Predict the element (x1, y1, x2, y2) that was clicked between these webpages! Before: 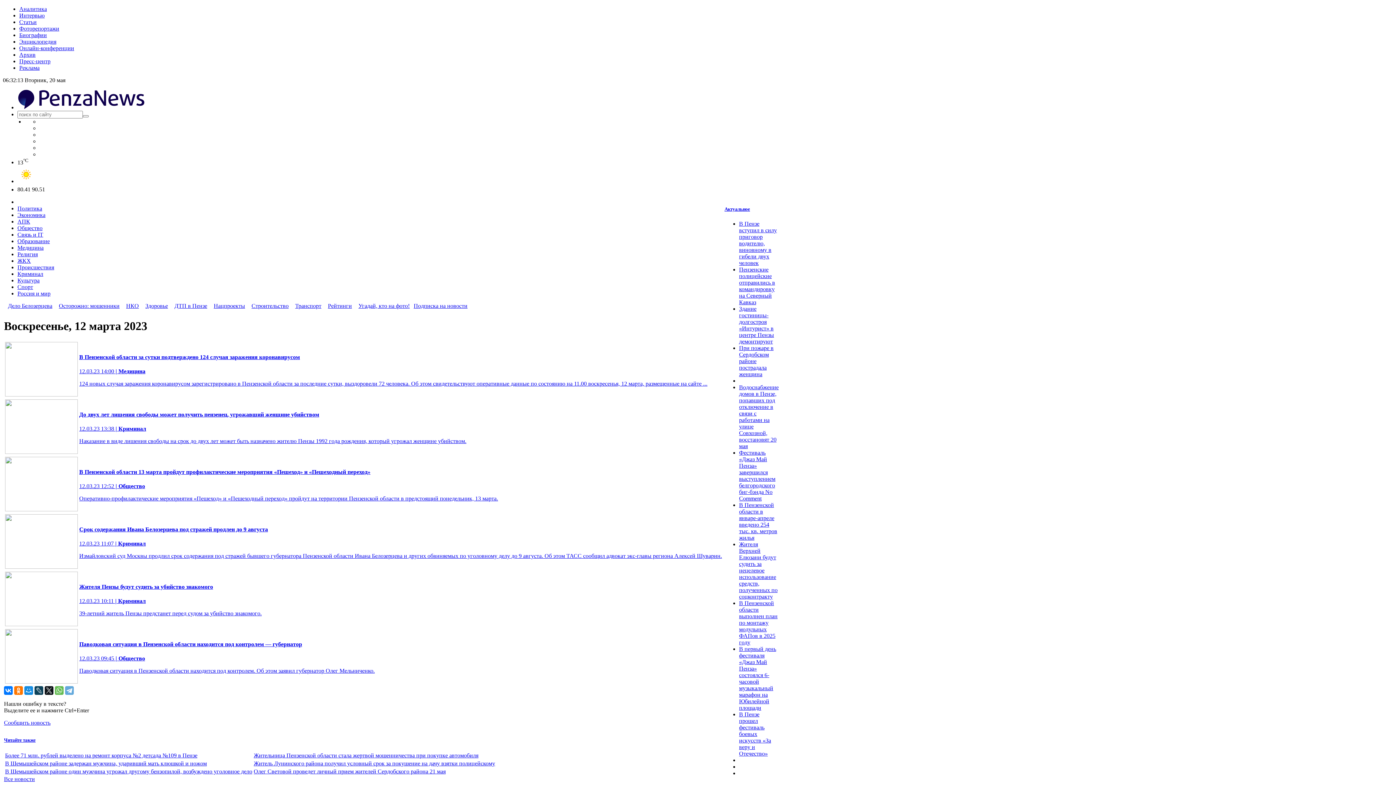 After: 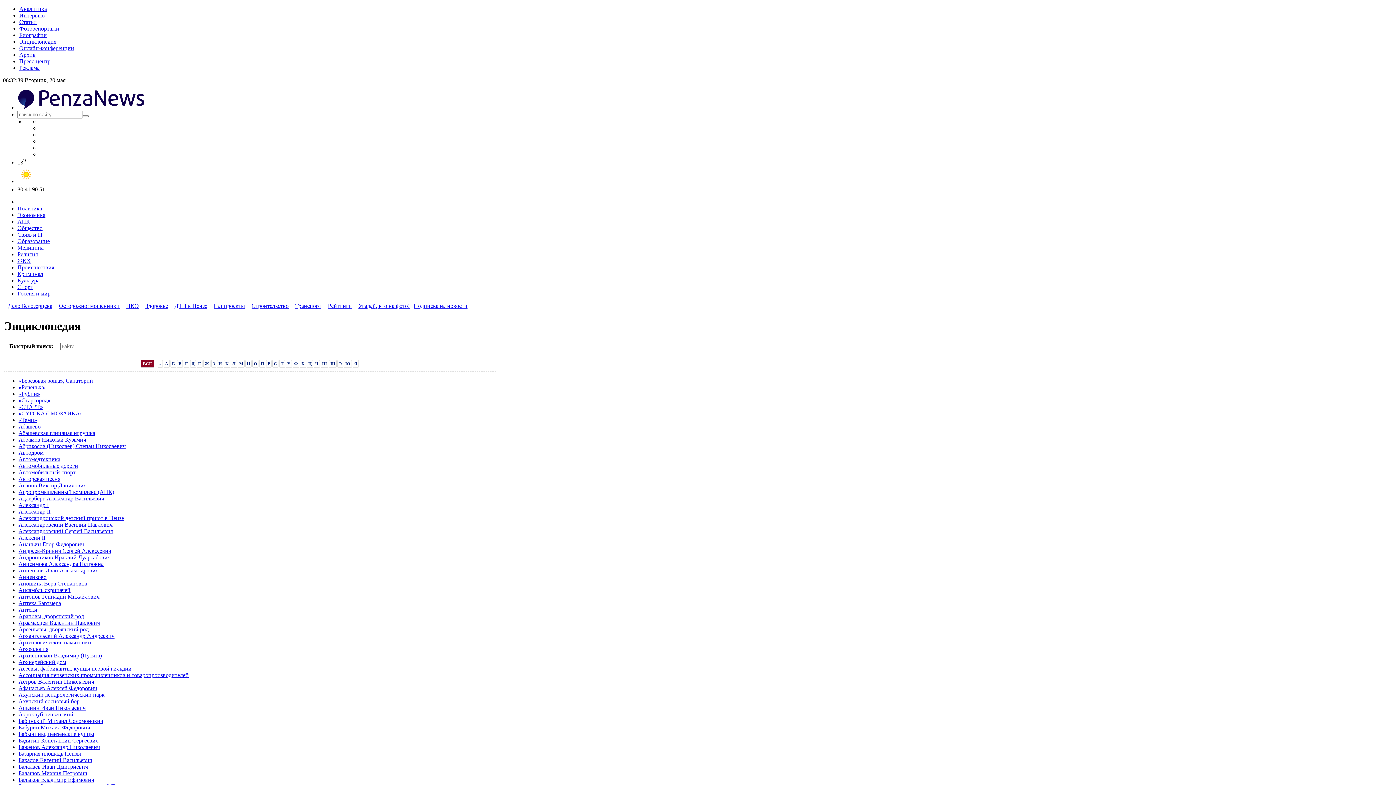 Action: bbox: (19, 38, 56, 44) label: Энциклопедия